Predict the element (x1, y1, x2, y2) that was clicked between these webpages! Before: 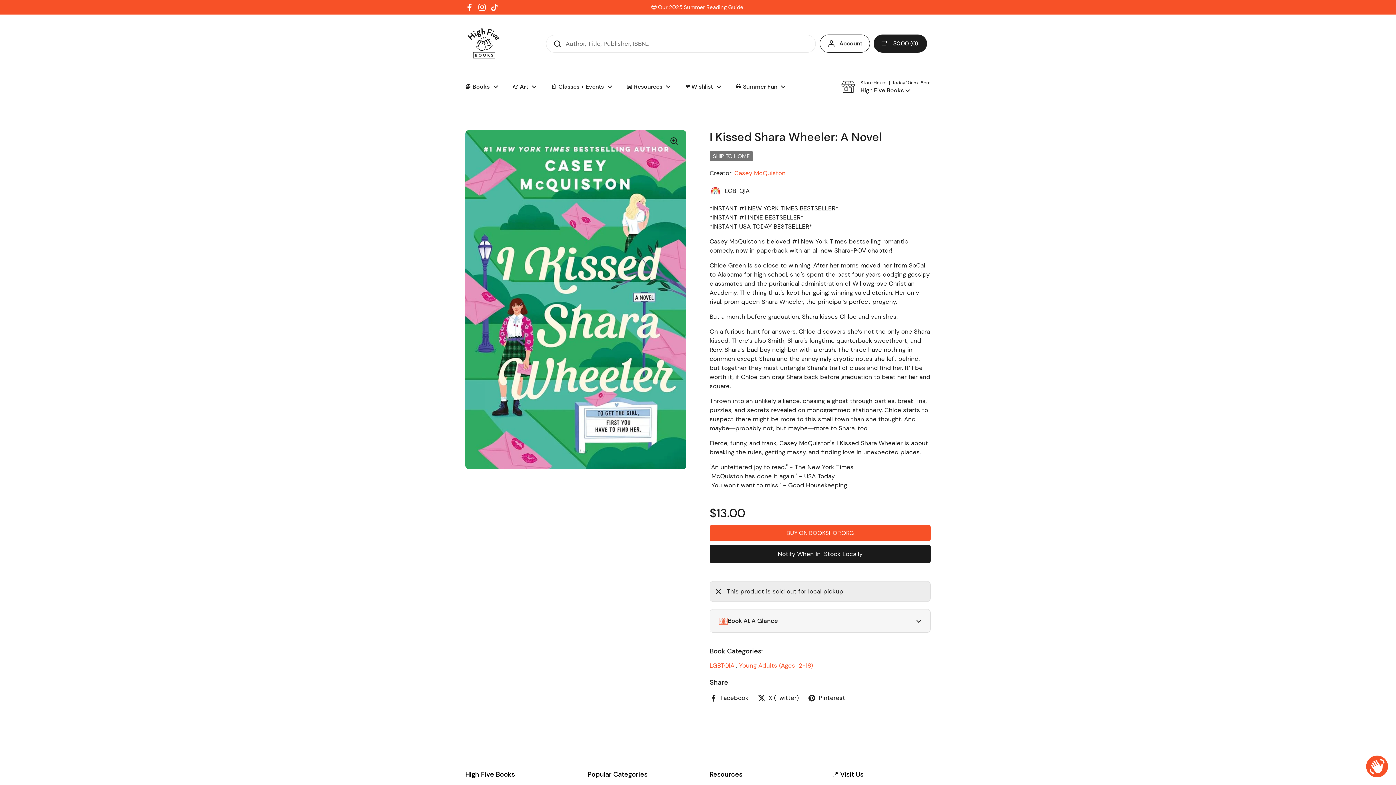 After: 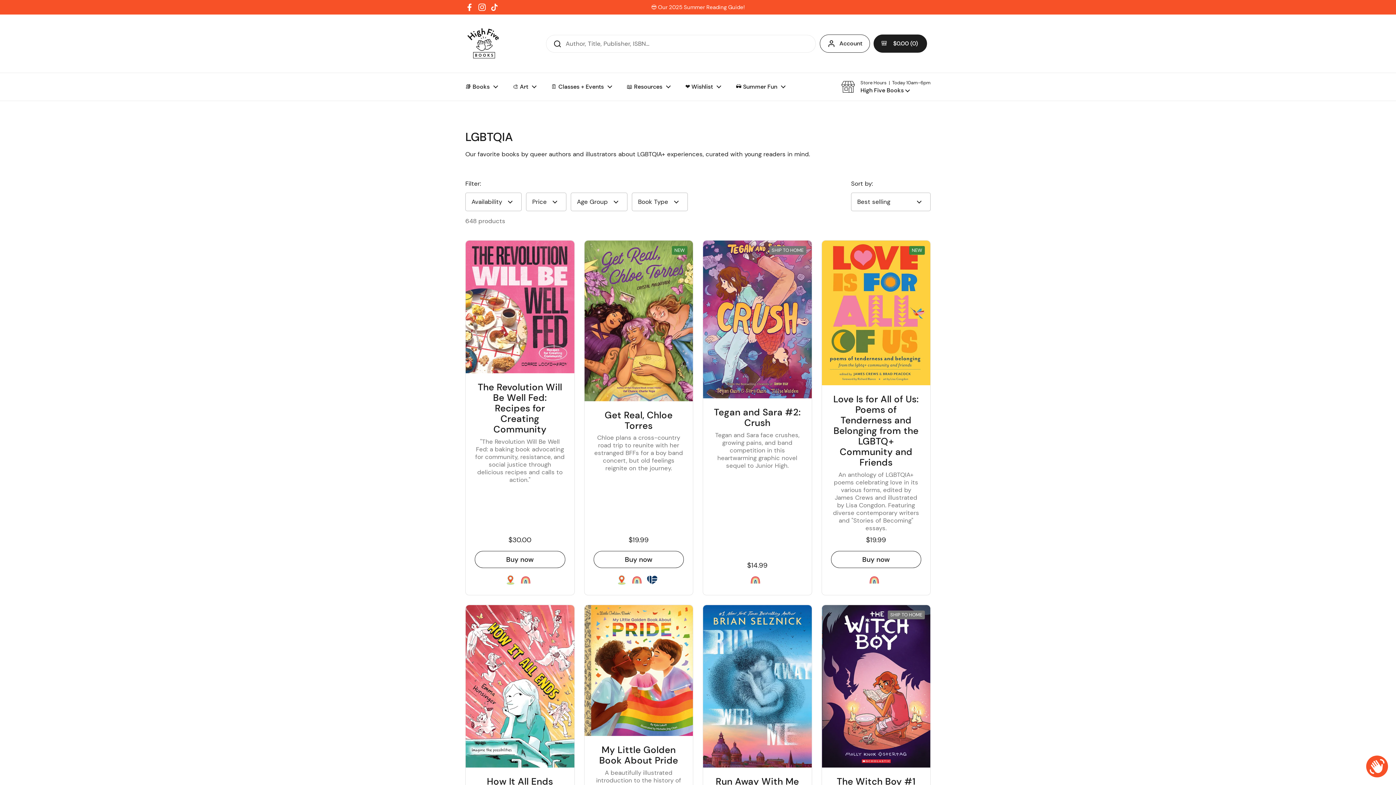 Action: label: LGBTQIA  bbox: (709, 661, 736, 669)